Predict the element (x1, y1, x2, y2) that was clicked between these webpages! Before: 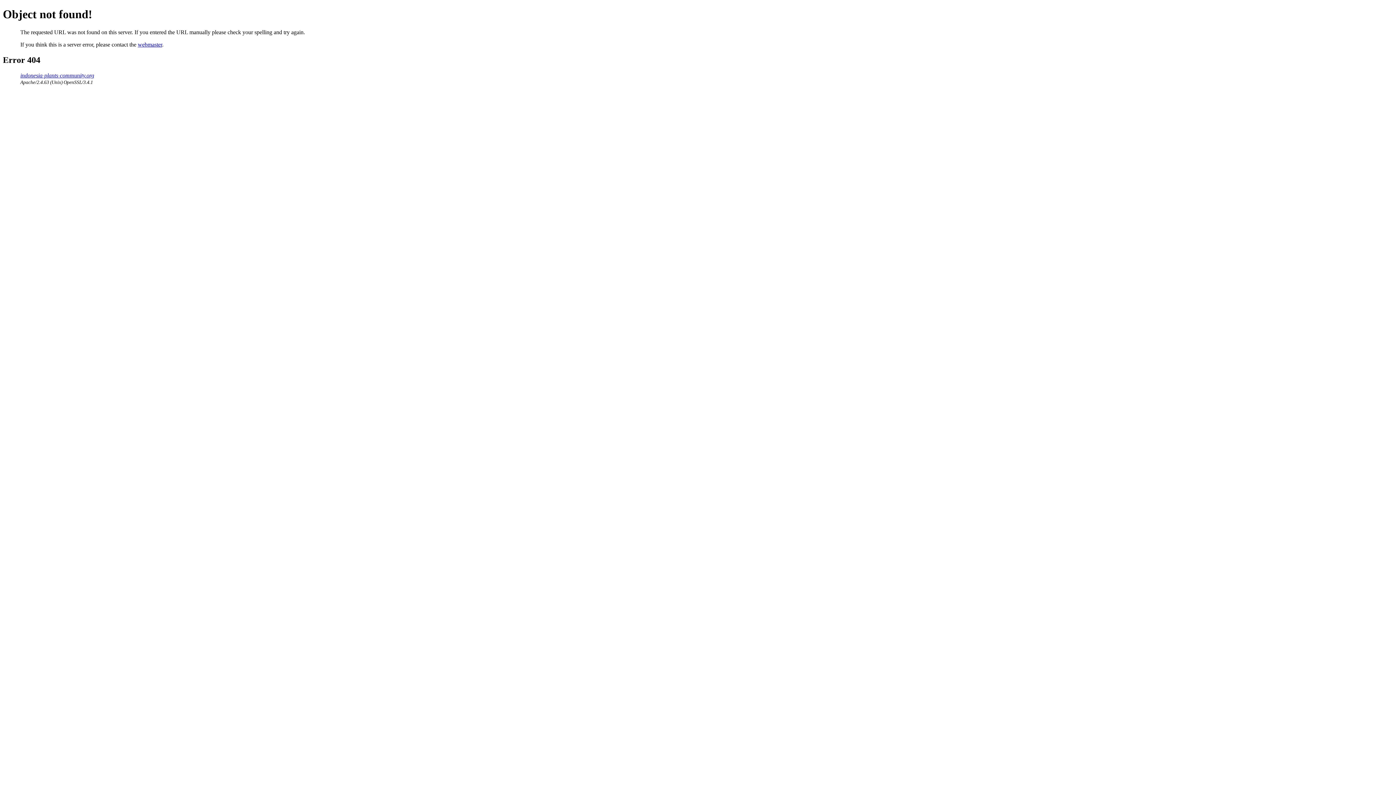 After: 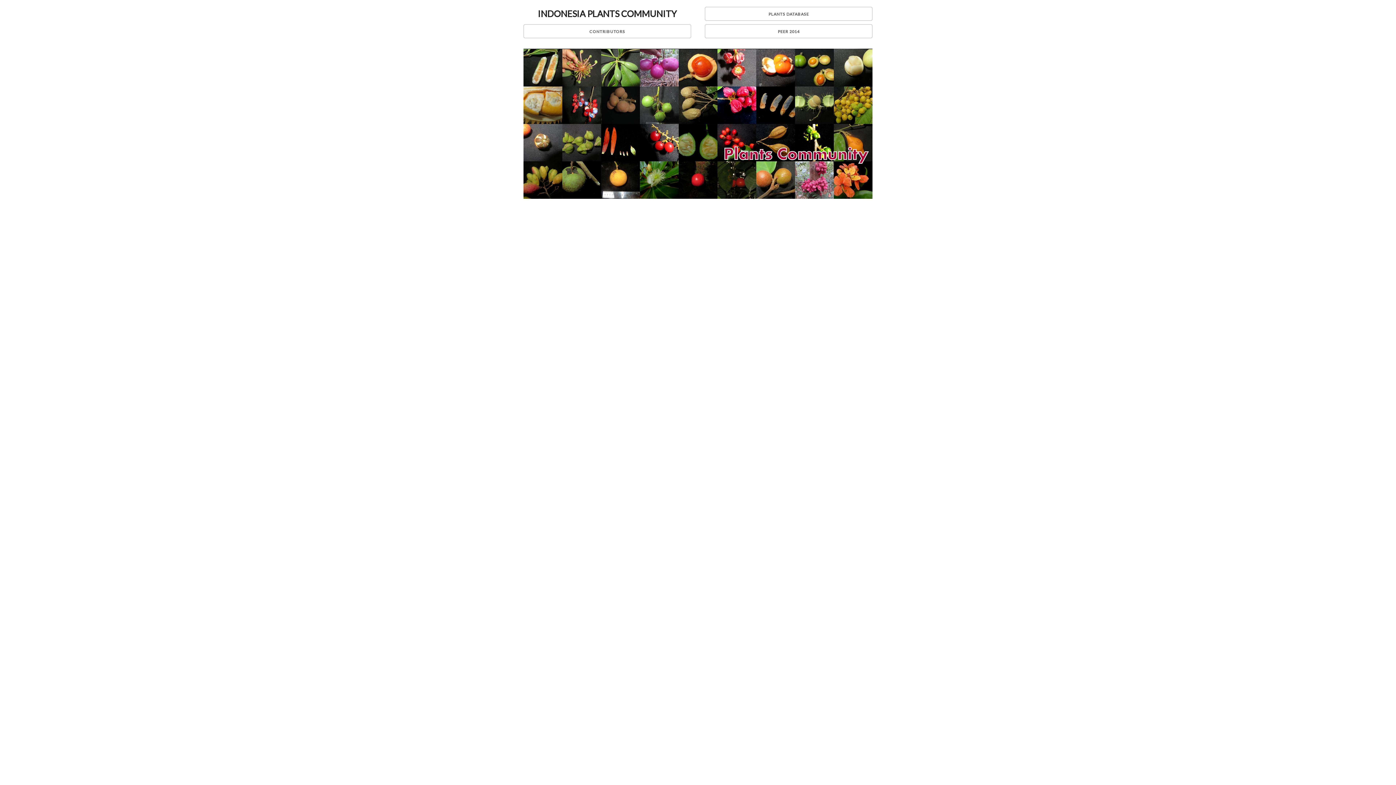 Action: label: indonesia-plants-community.org bbox: (20, 72, 94, 78)